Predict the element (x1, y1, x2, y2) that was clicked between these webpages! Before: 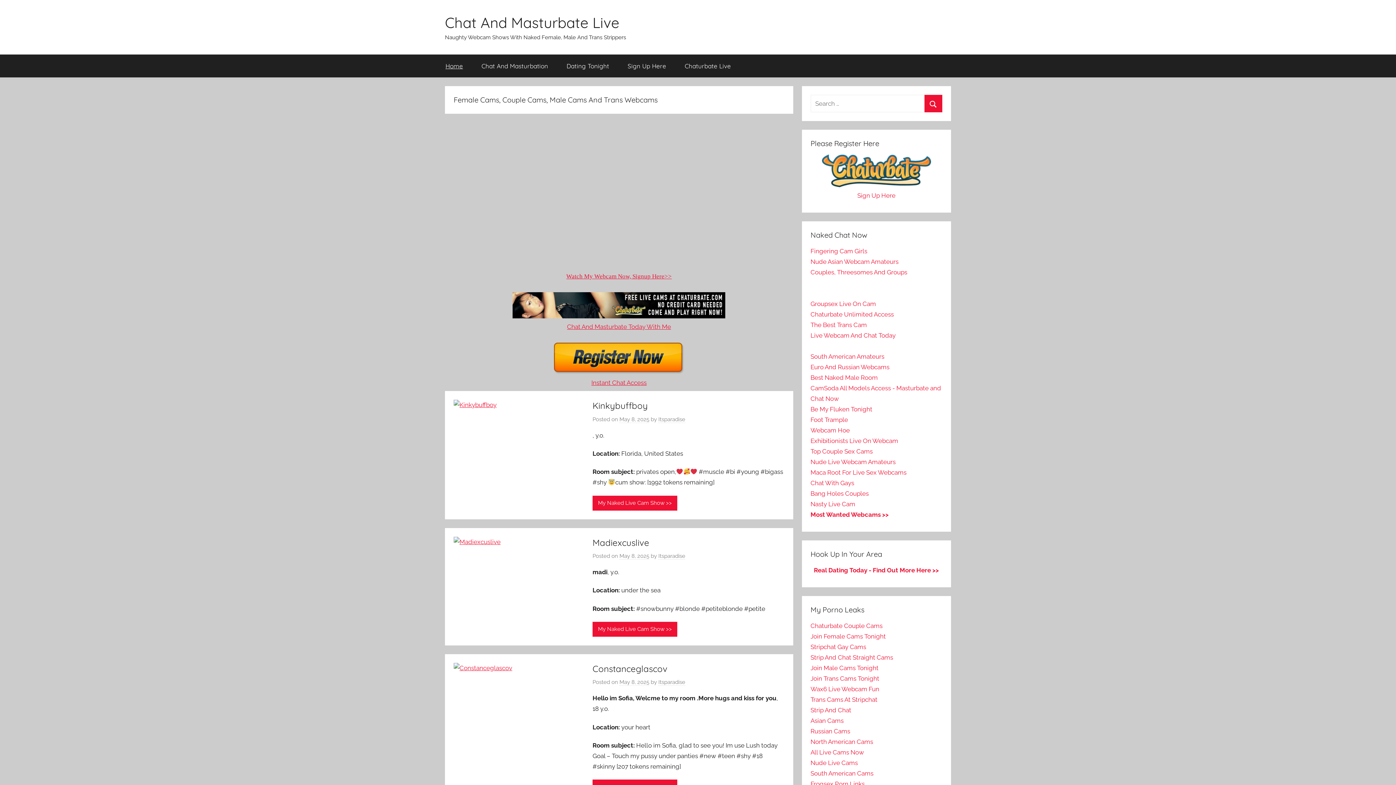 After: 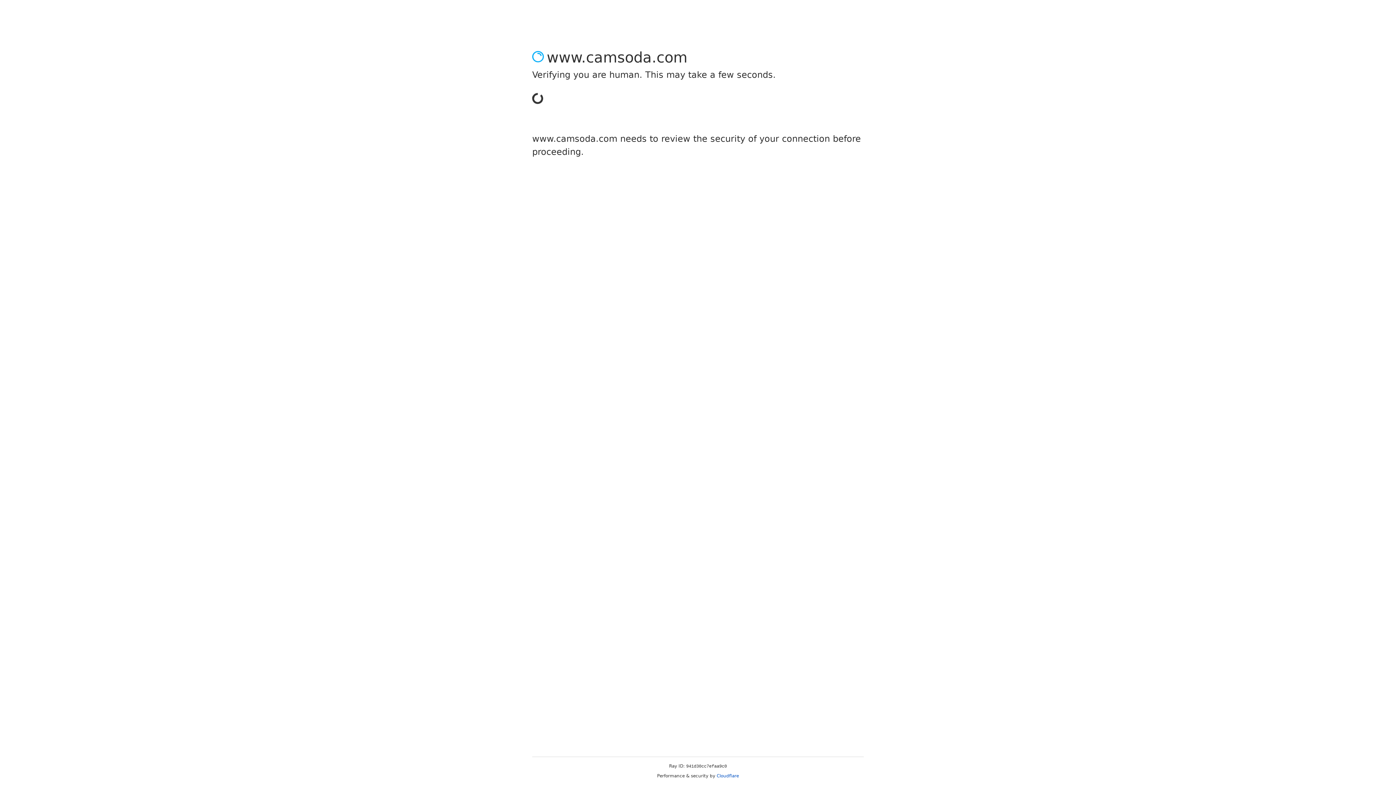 Action: label: Live Webcam And Chat Today bbox: (810, 332, 895, 339)